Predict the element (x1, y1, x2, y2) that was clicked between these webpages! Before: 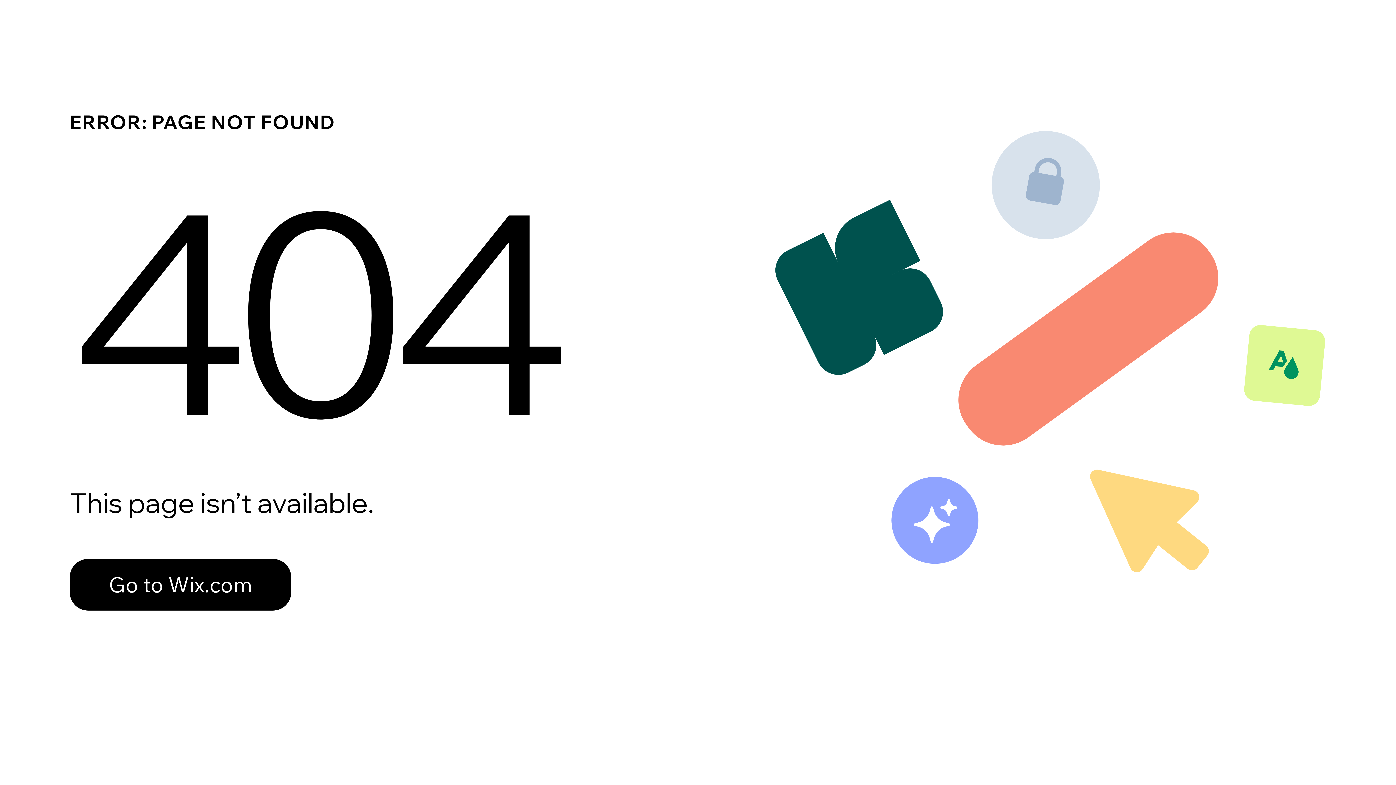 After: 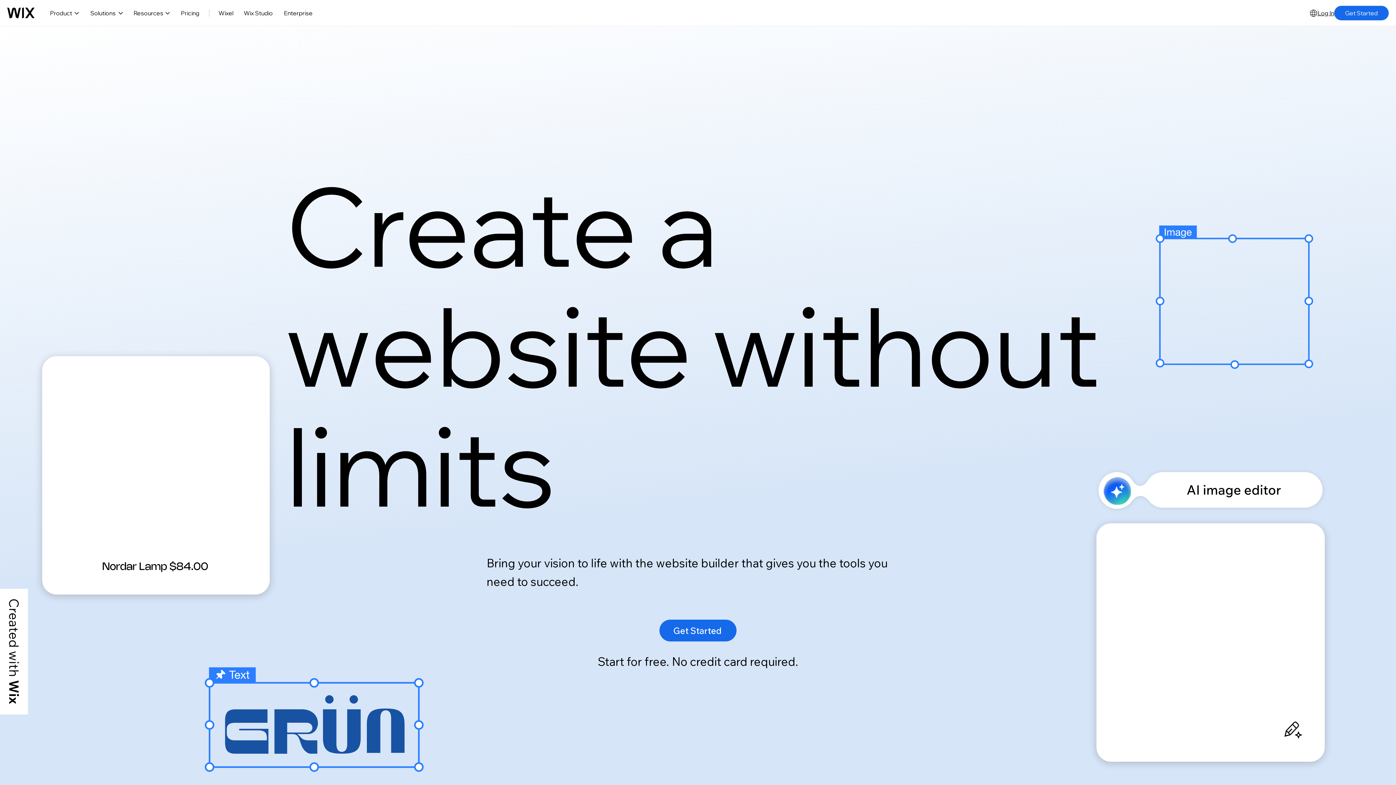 Action: label: Go to Wix.com bbox: (69, 559, 291, 610)